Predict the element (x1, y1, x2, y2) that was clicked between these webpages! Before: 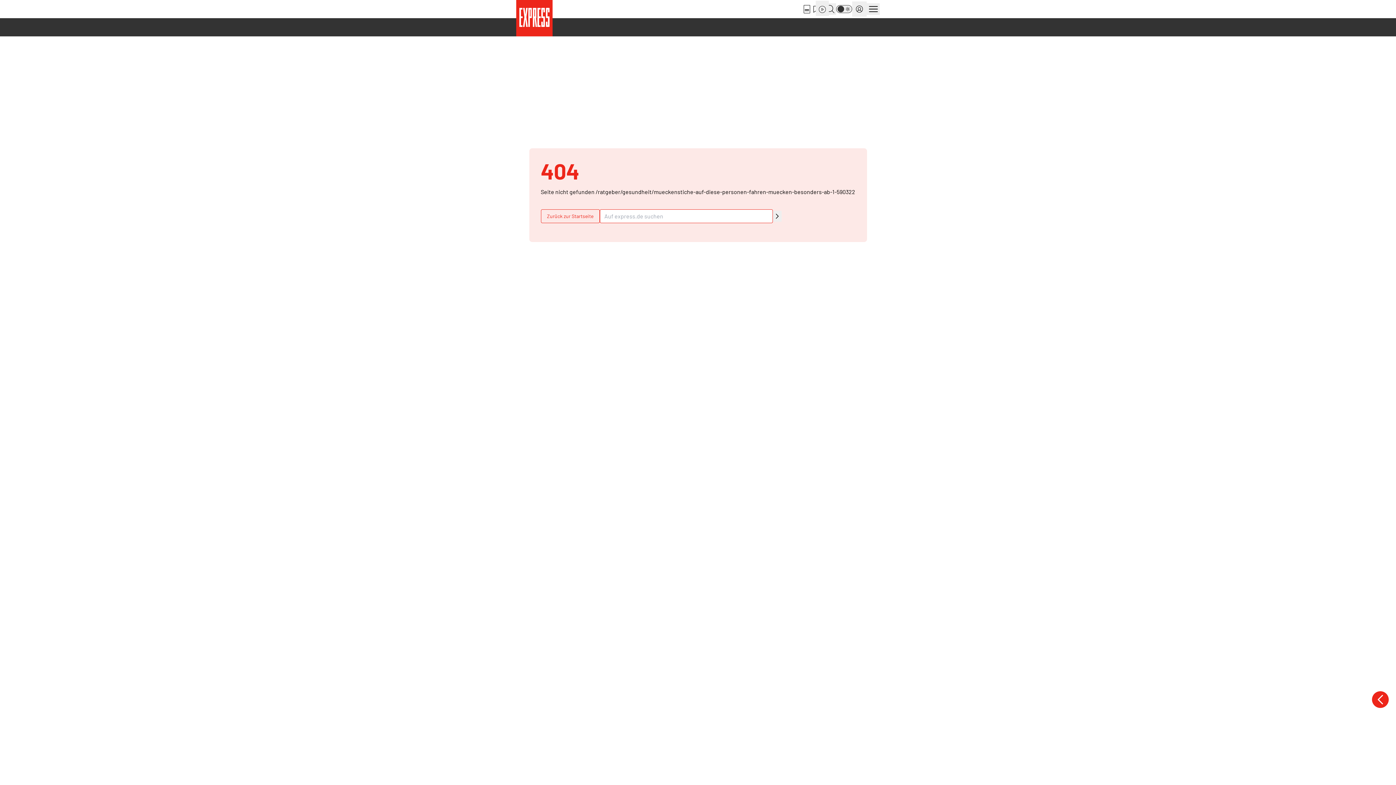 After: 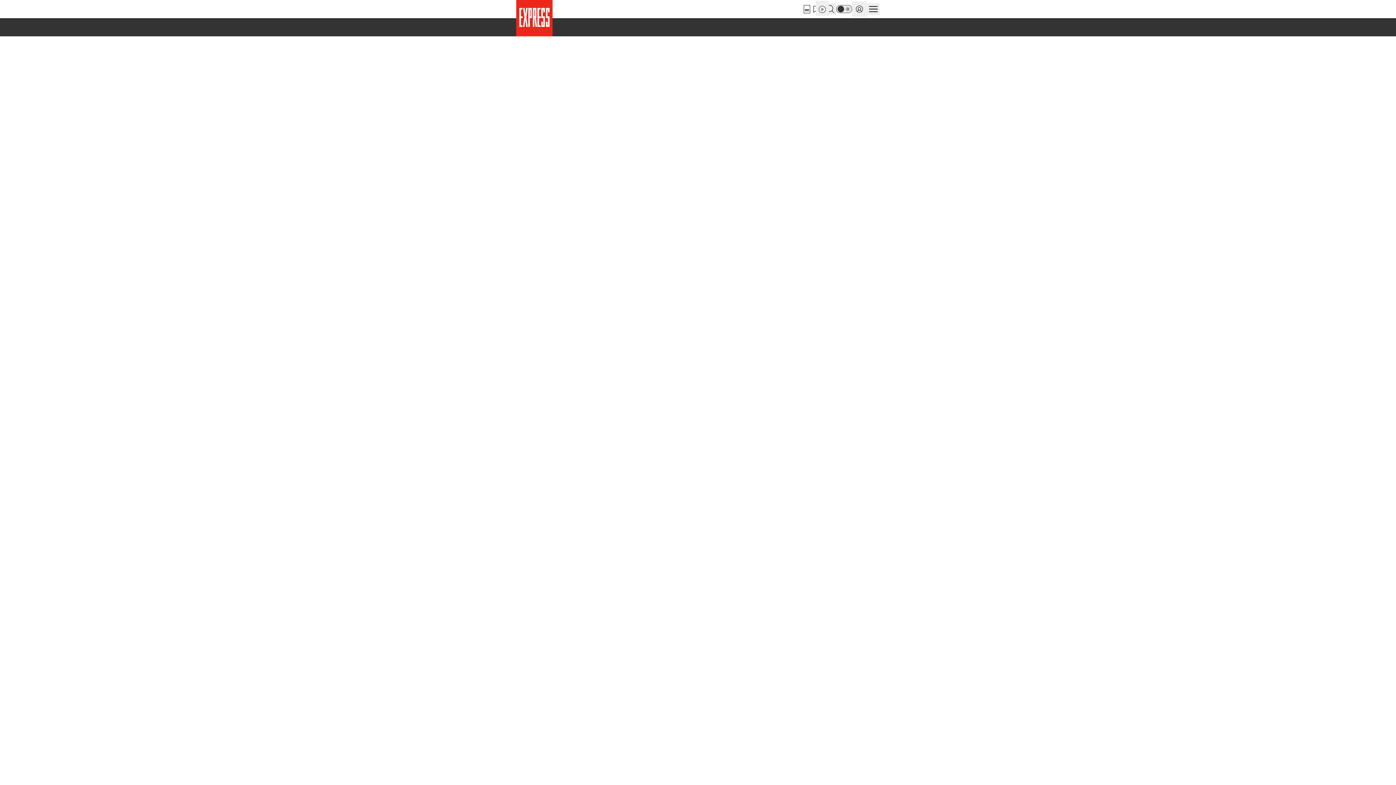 Action: label: Zurück zur Startseite bbox: (540, 209, 599, 223)